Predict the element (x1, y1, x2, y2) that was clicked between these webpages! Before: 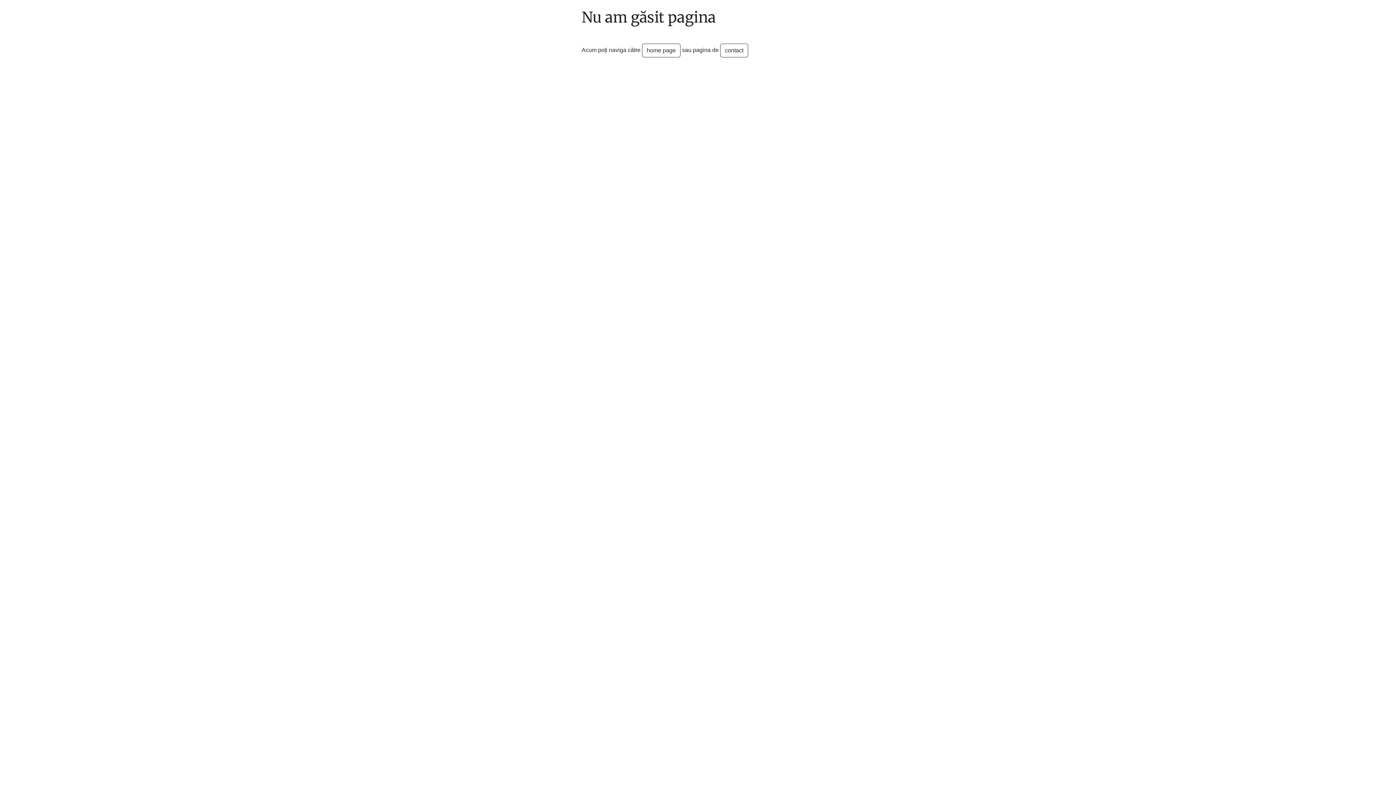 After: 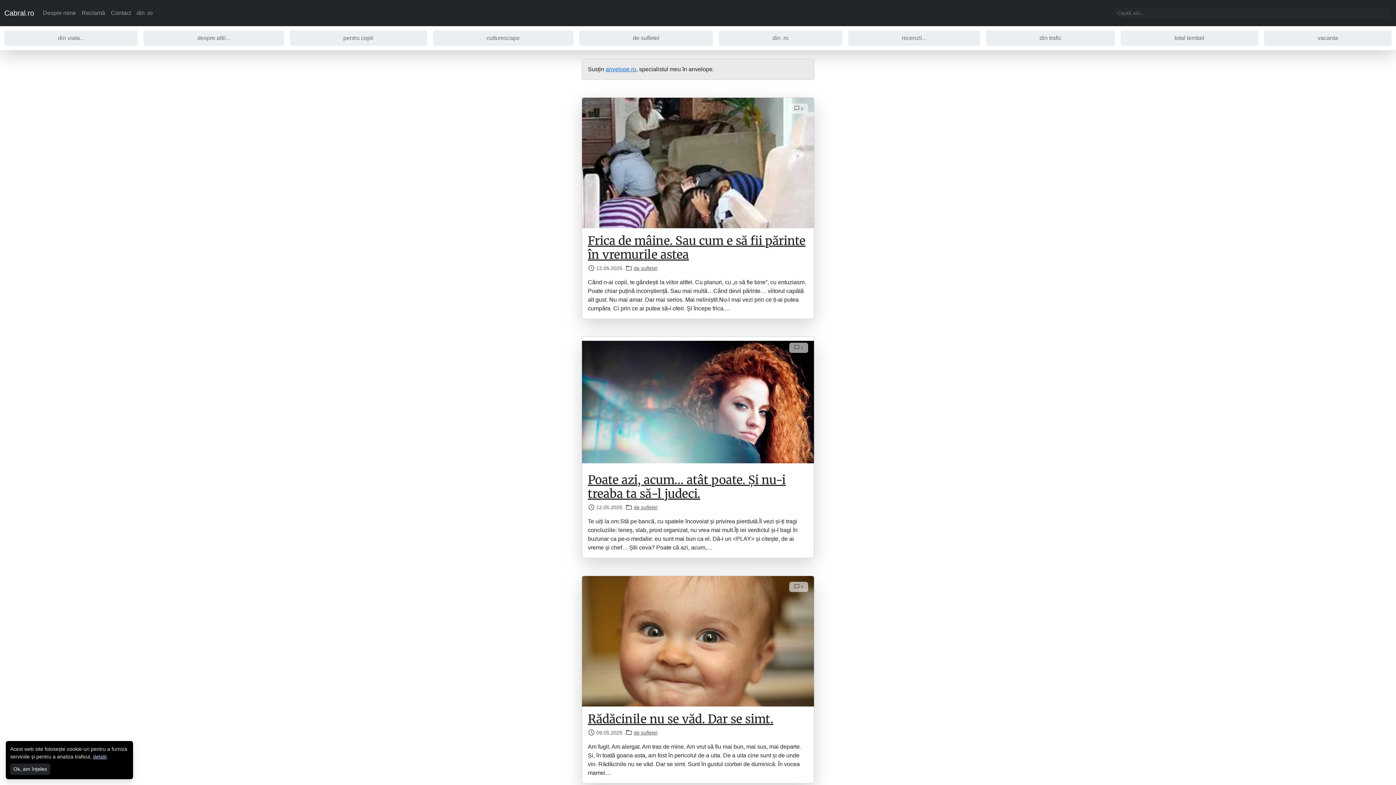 Action: label: home page bbox: (642, 43, 680, 57)